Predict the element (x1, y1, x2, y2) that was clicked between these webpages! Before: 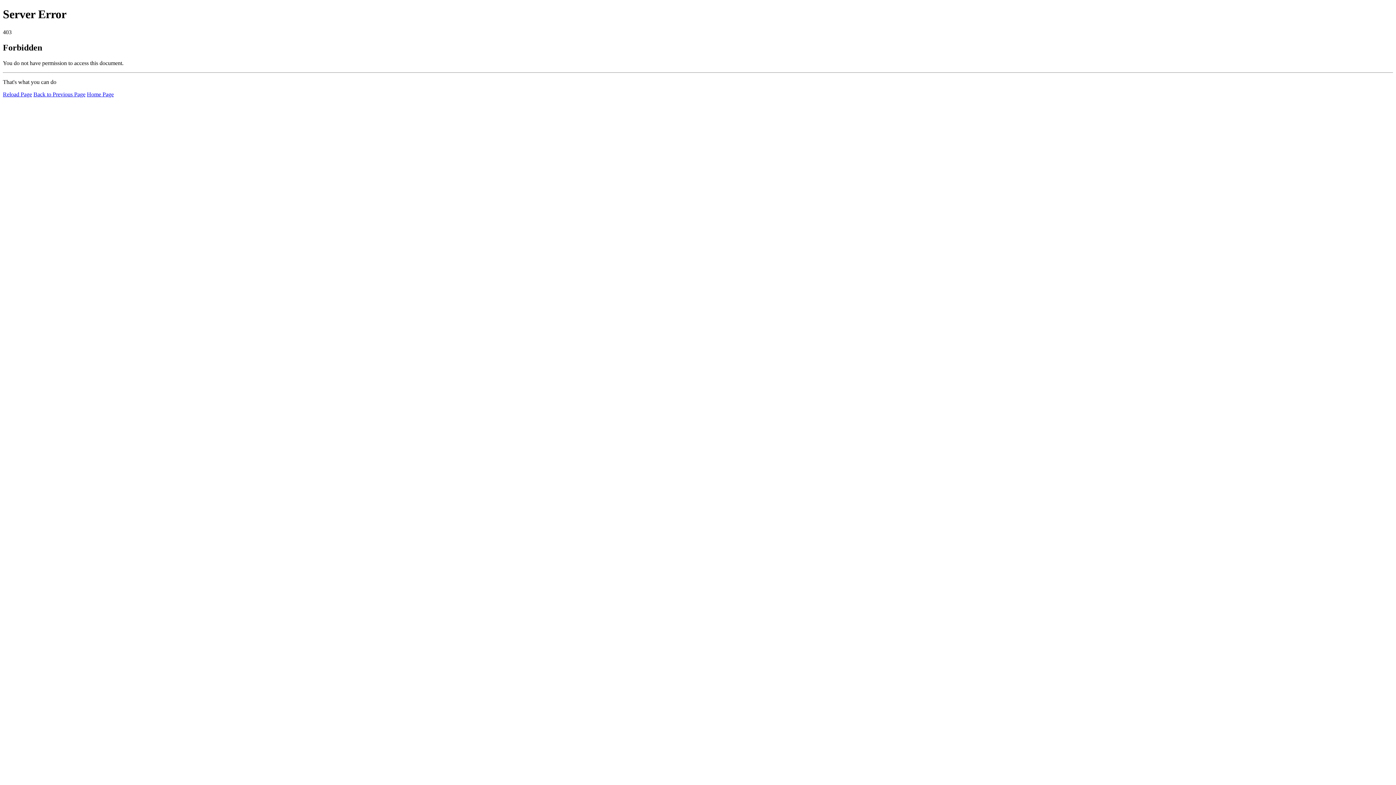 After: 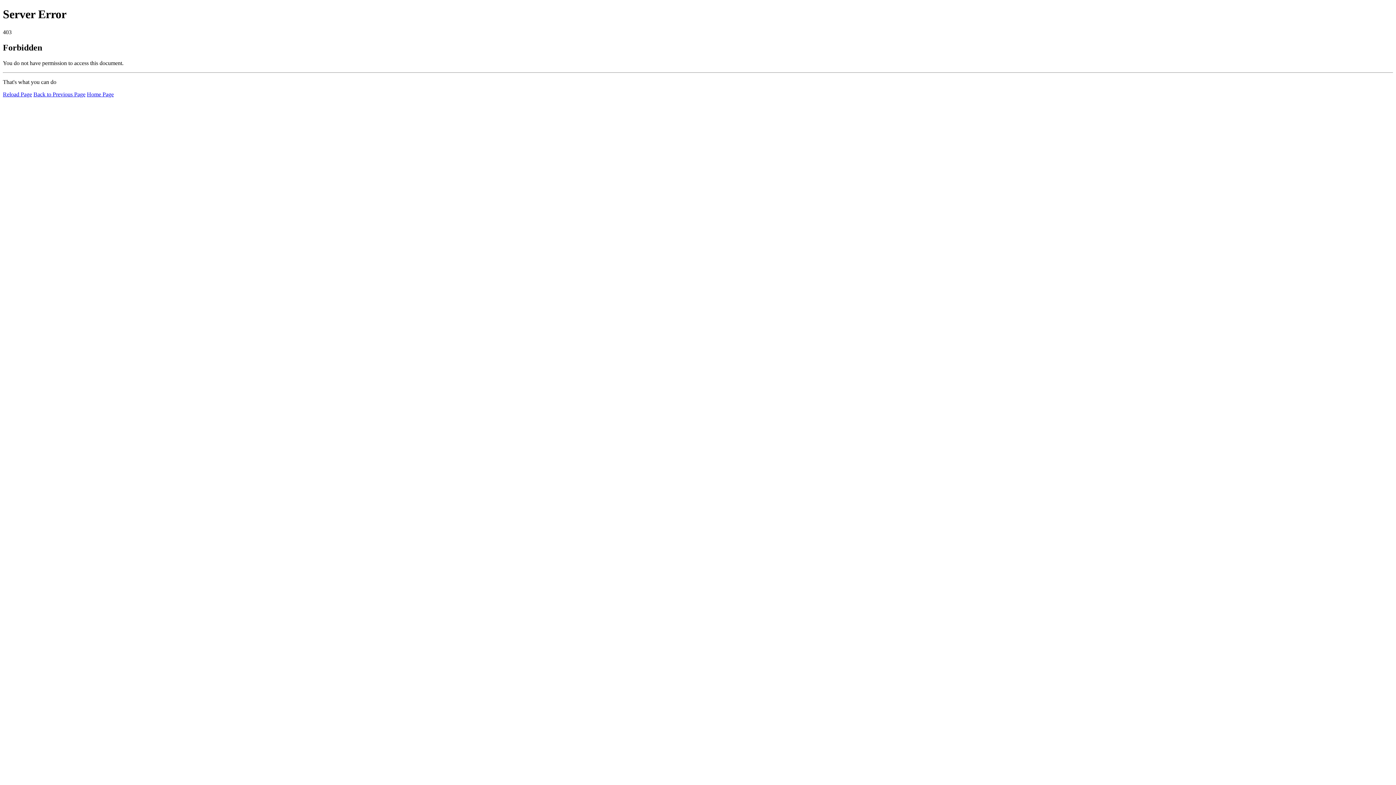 Action: label: Reload Page bbox: (2, 91, 32, 97)